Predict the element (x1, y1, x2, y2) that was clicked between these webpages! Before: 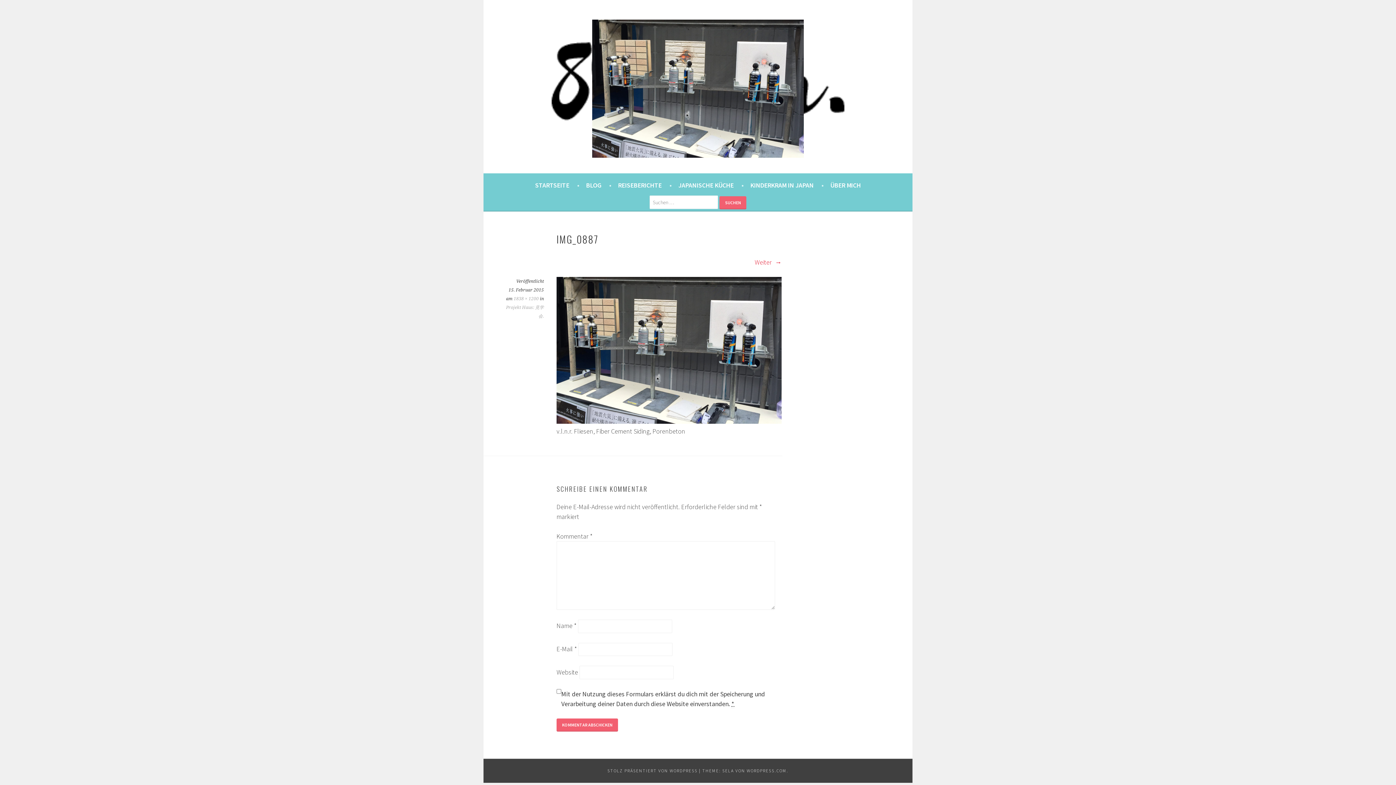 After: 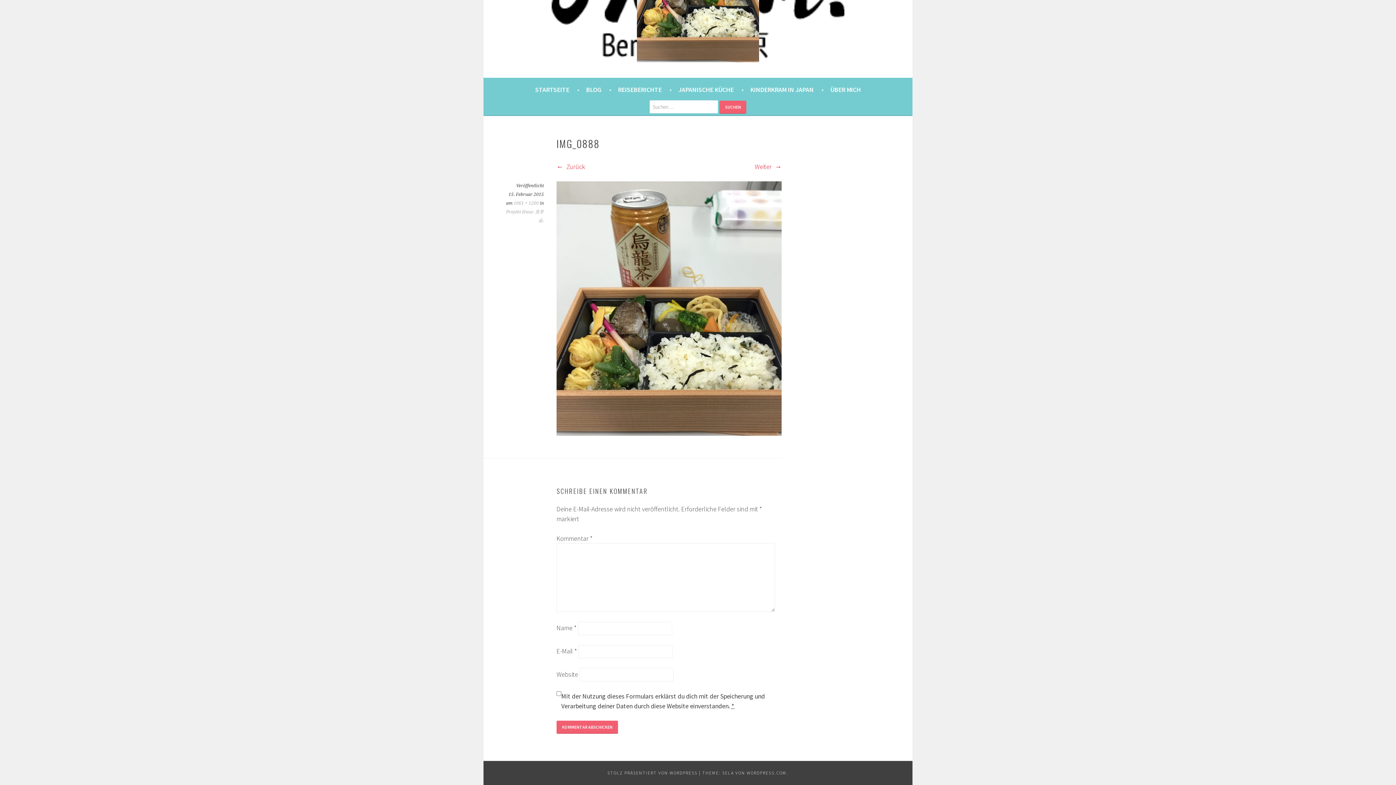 Action: bbox: (556, 417, 781, 425)